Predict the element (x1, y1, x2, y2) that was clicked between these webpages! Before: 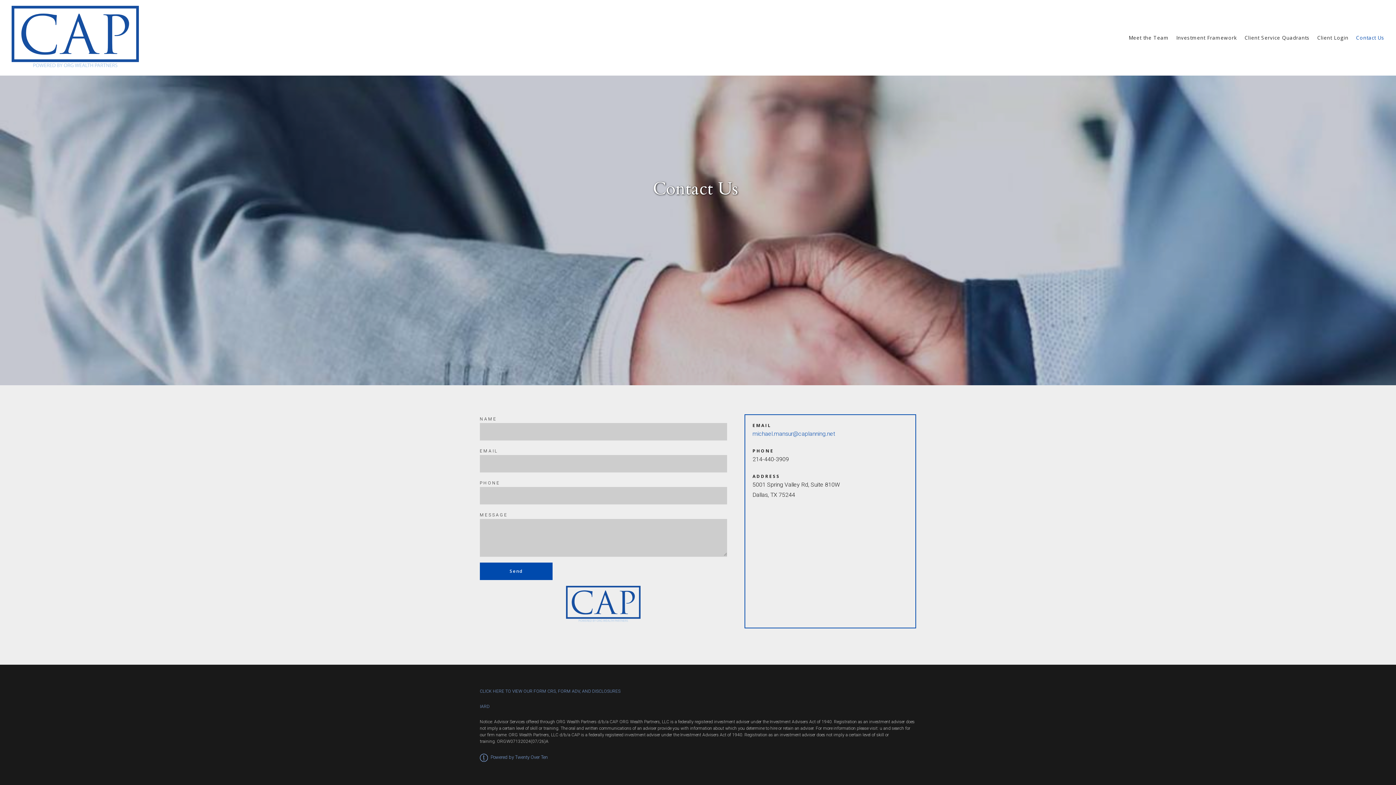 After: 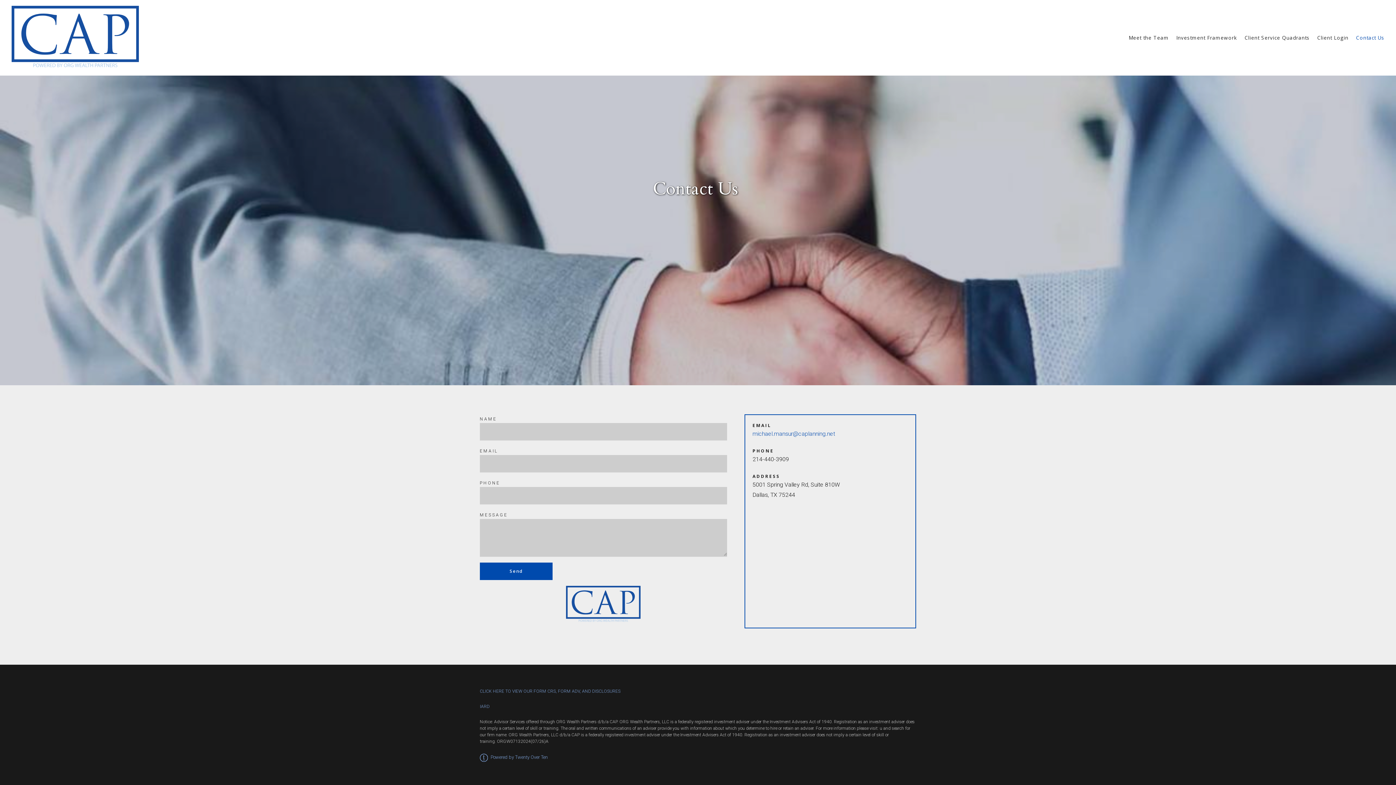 Action: label: Contact Us bbox: (1356, 30, 1384, 45)